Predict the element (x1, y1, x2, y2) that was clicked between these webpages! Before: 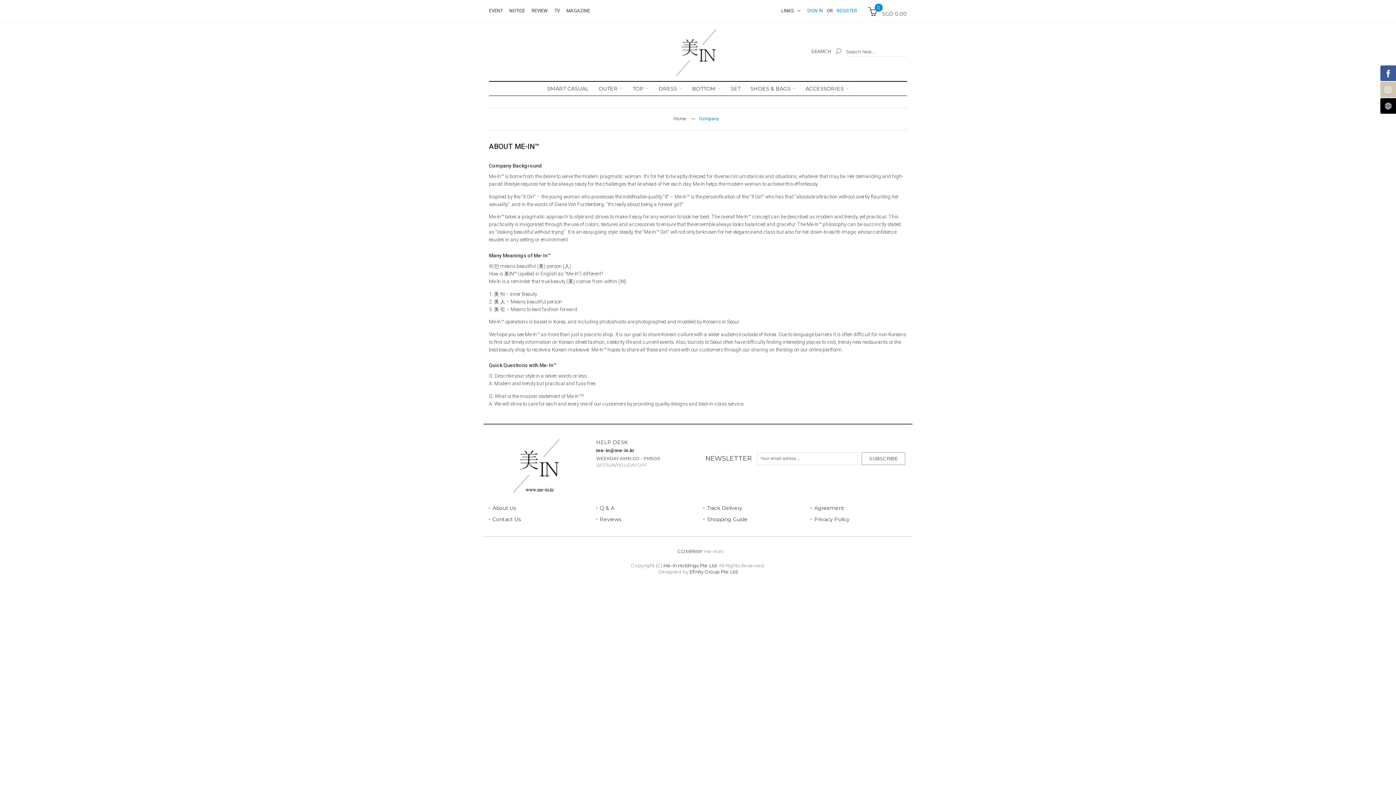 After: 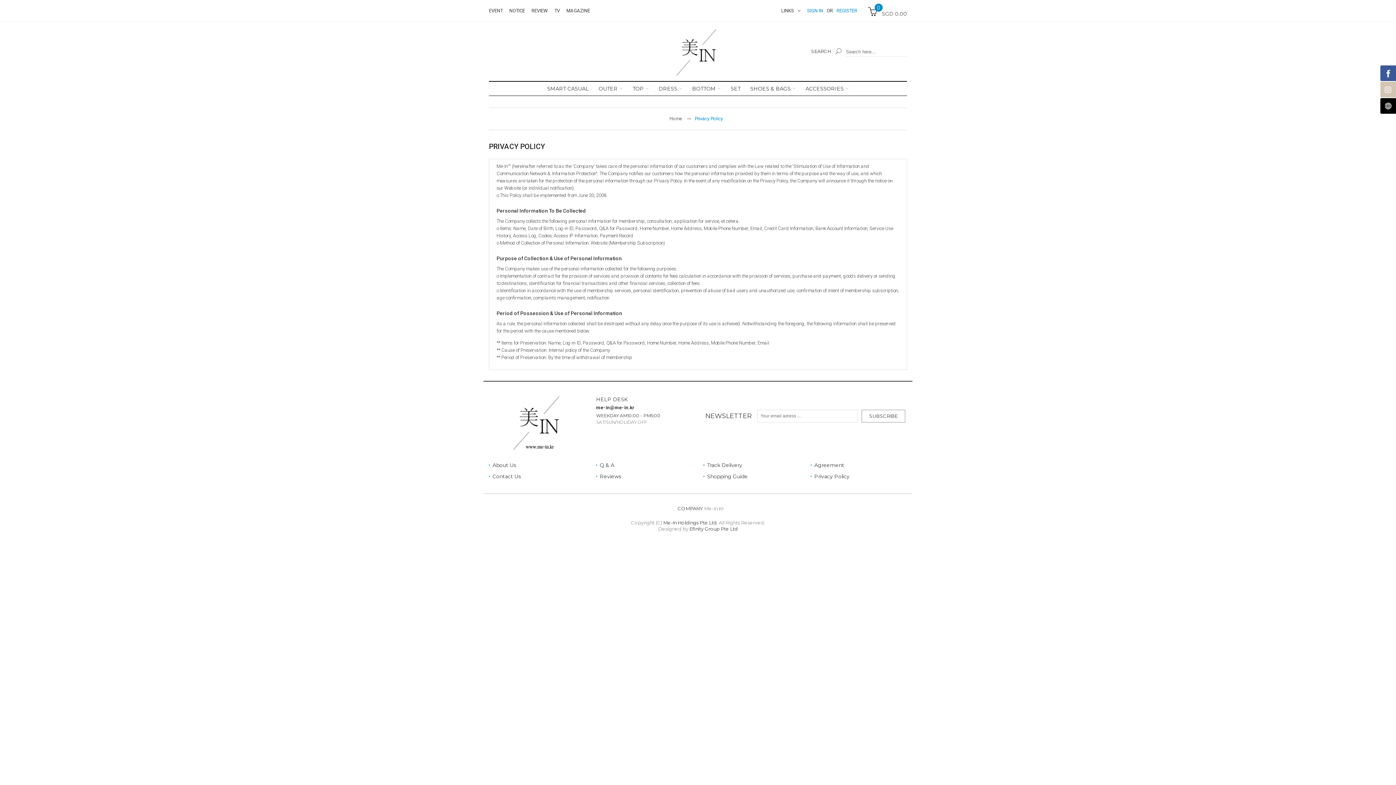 Action: label: Privacy Policy bbox: (810, 516, 849, 522)